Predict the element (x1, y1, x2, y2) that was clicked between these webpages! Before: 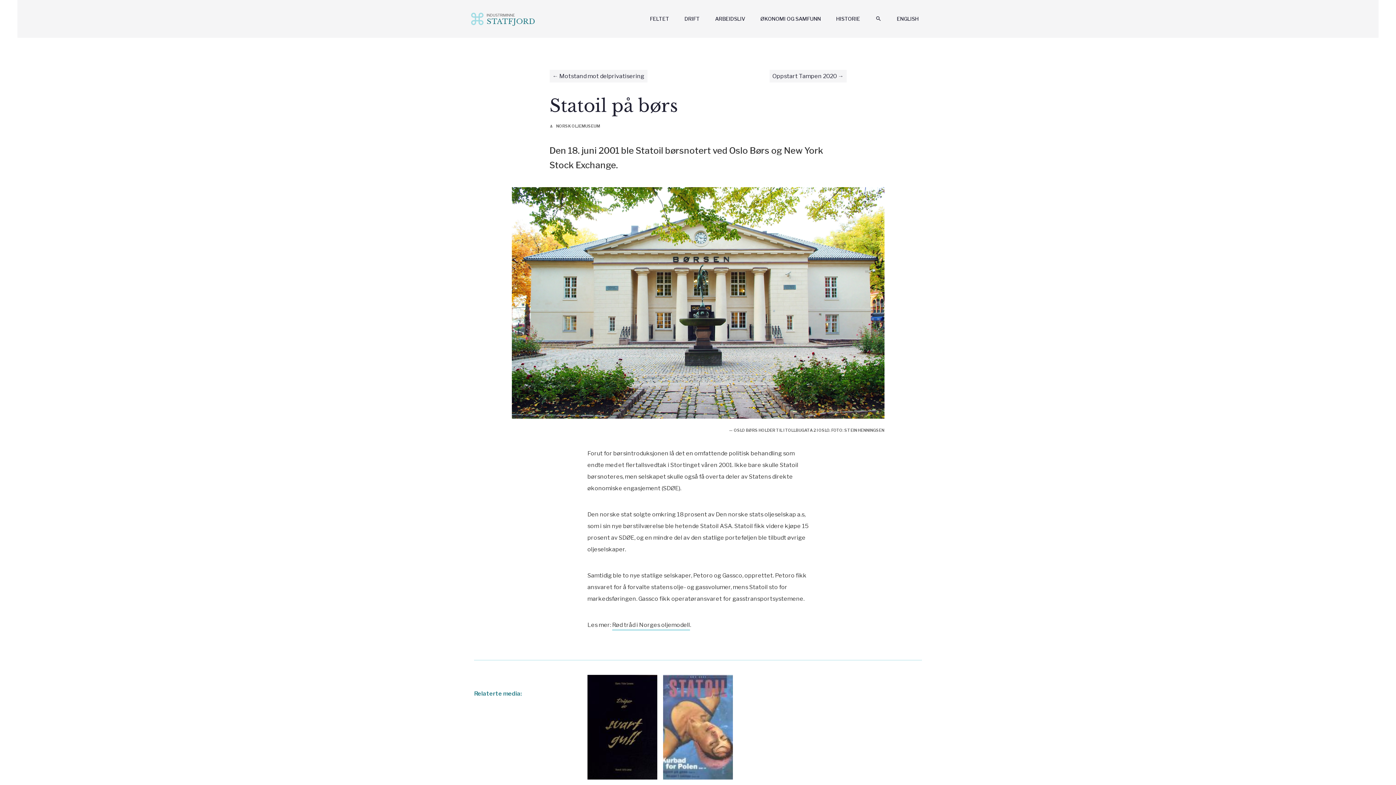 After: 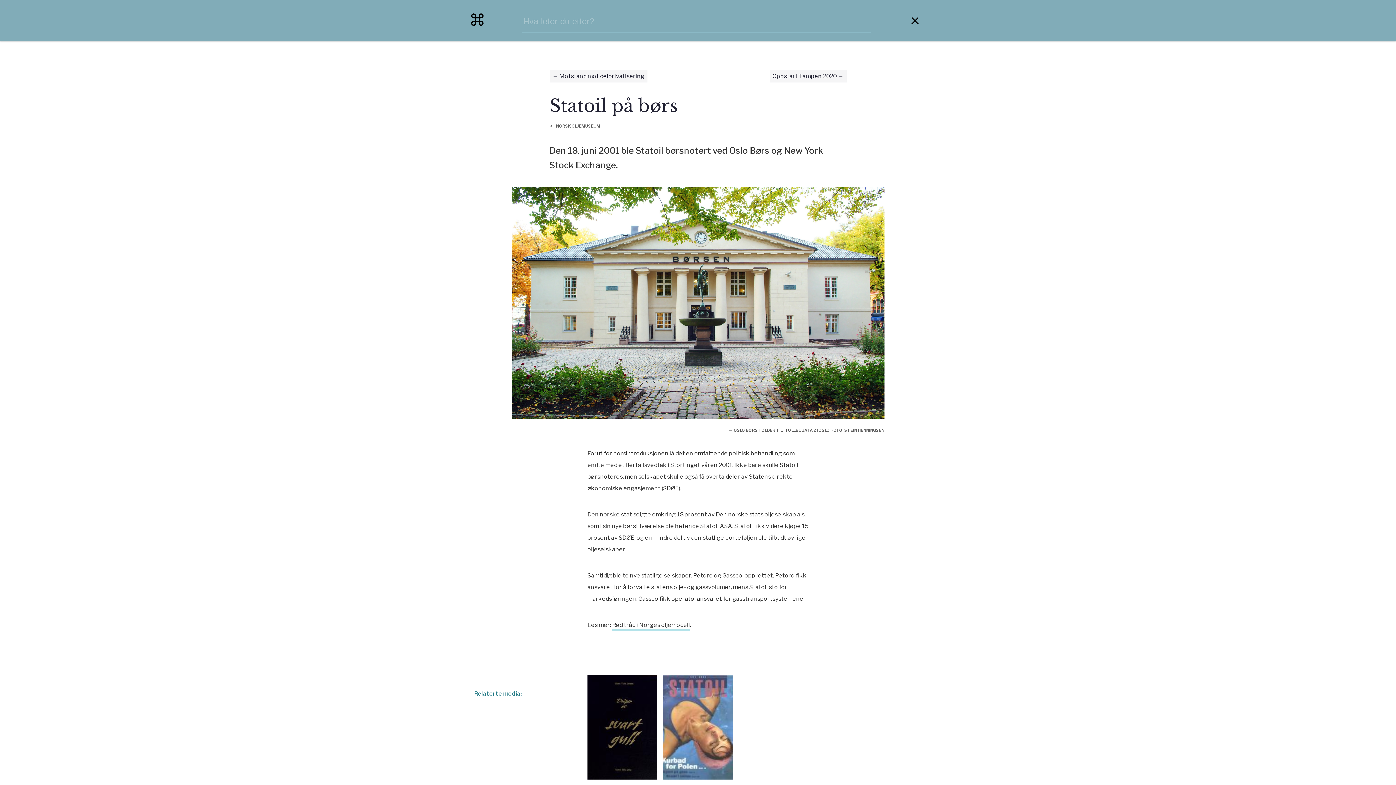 Action: bbox: (875, 13, 882, 25) label: search